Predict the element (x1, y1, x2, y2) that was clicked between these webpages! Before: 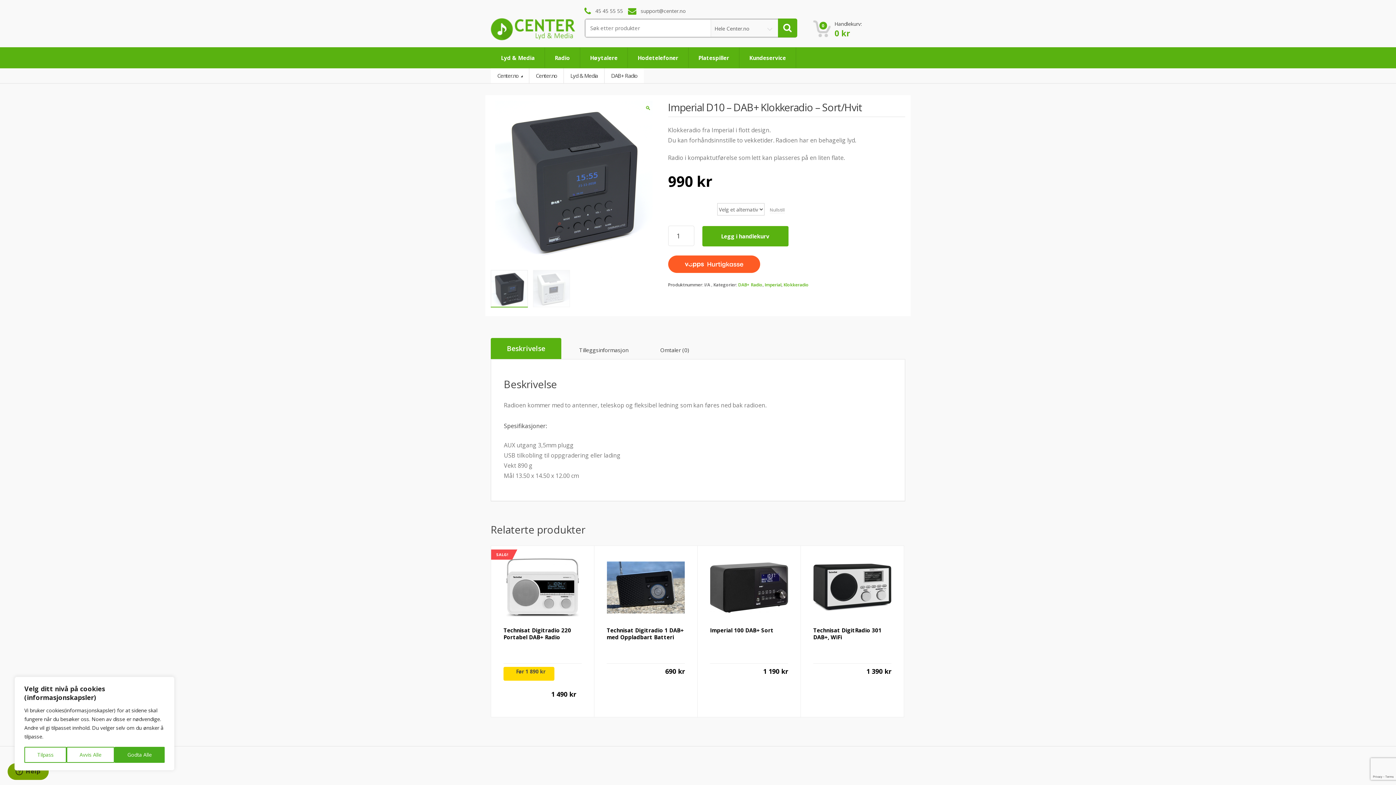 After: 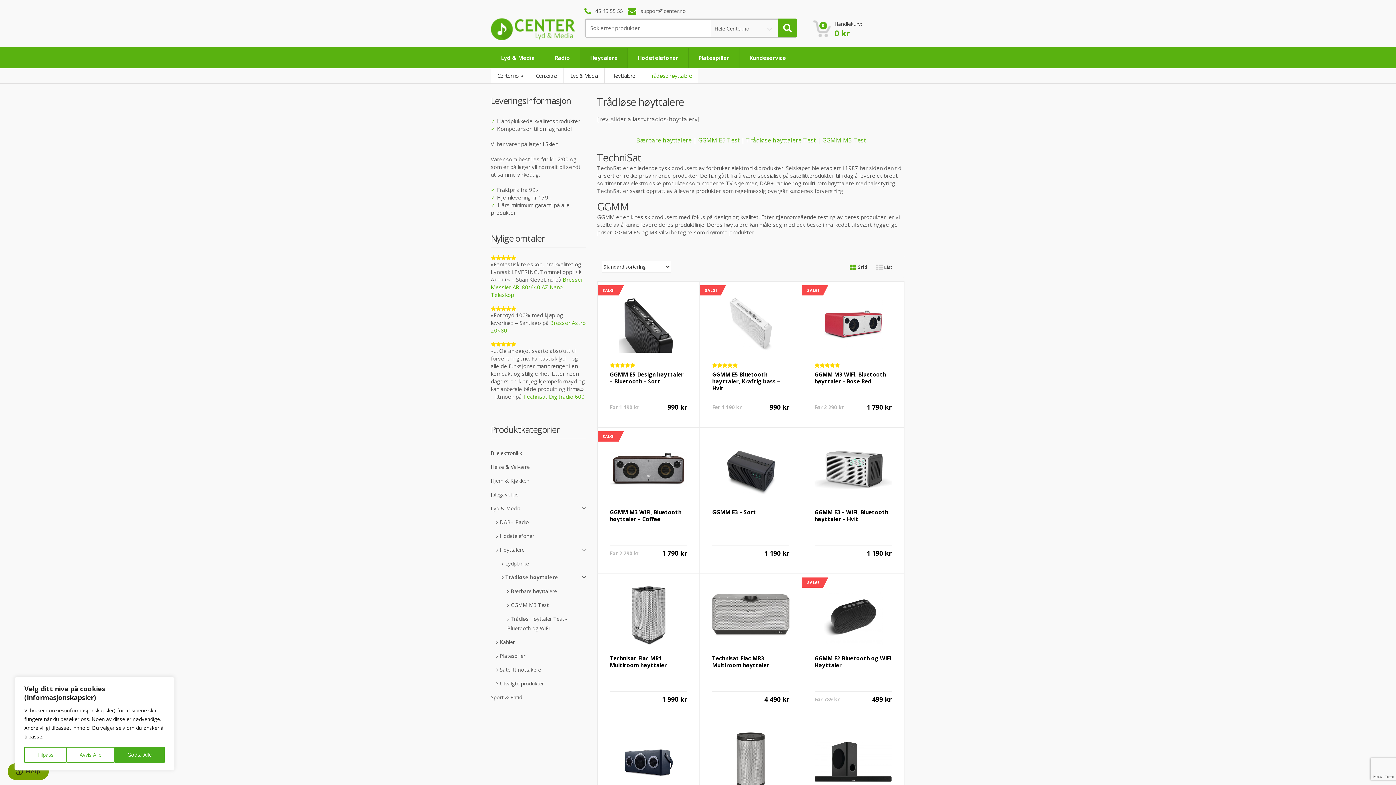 Action: bbox: (580, 47, 627, 68) label: Høytalere